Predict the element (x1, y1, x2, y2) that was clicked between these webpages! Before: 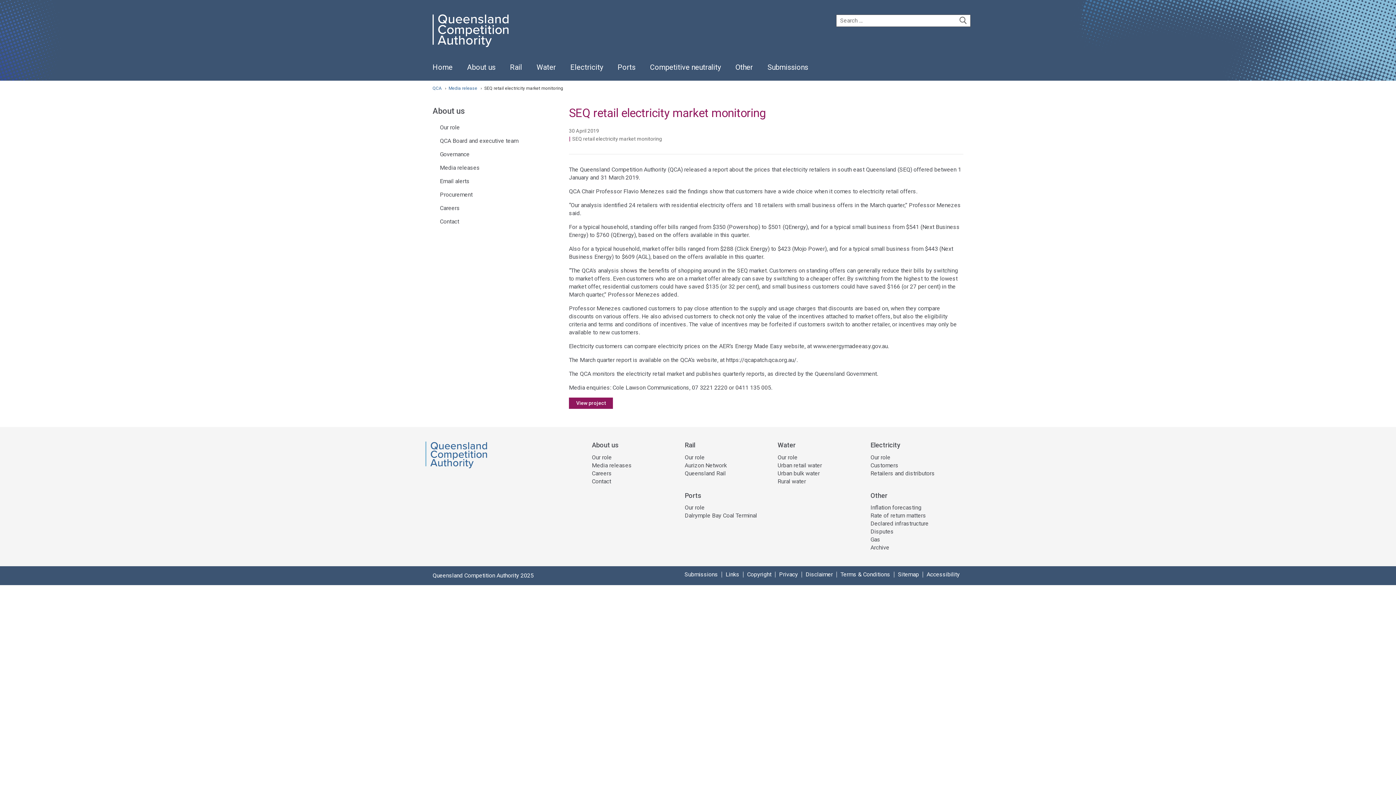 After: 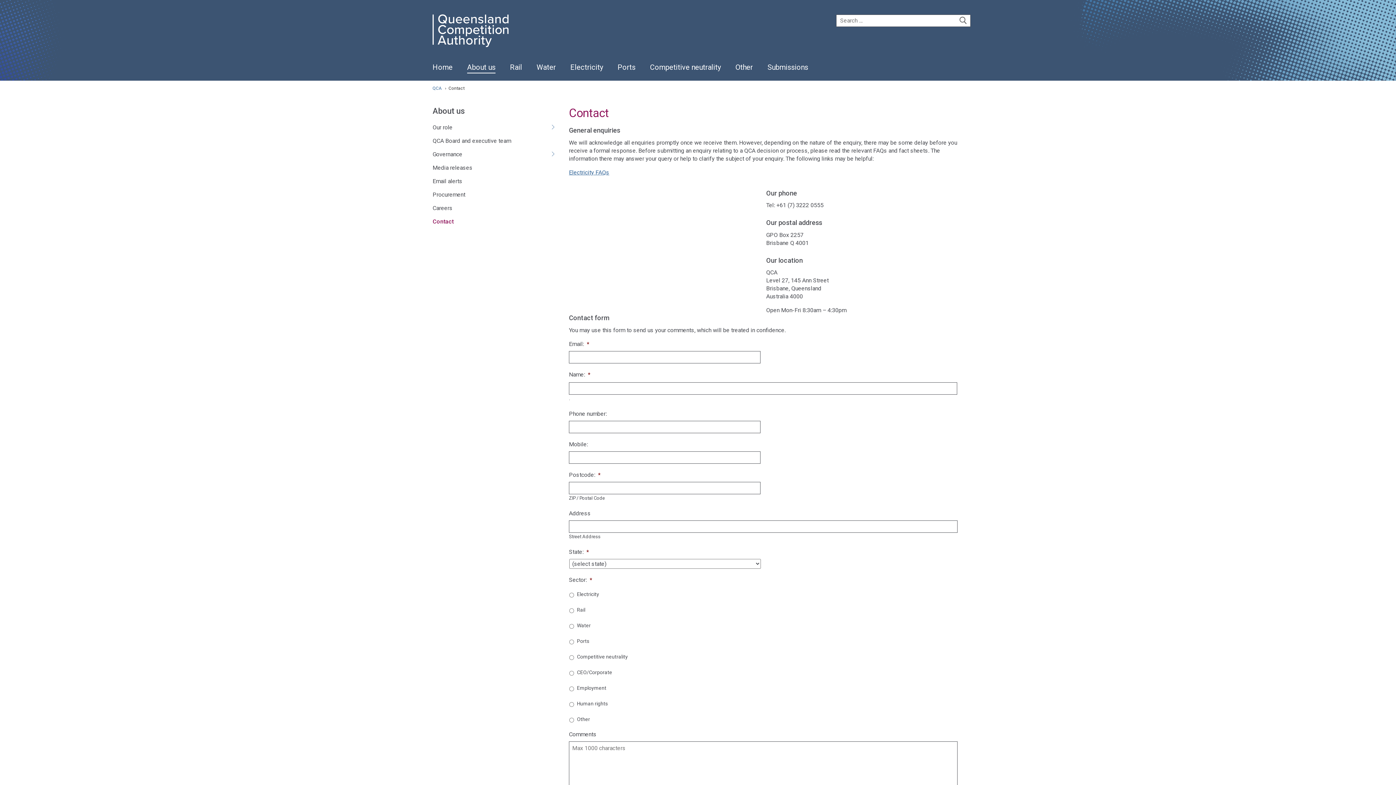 Action: label: Contact bbox: (440, 217, 554, 225)